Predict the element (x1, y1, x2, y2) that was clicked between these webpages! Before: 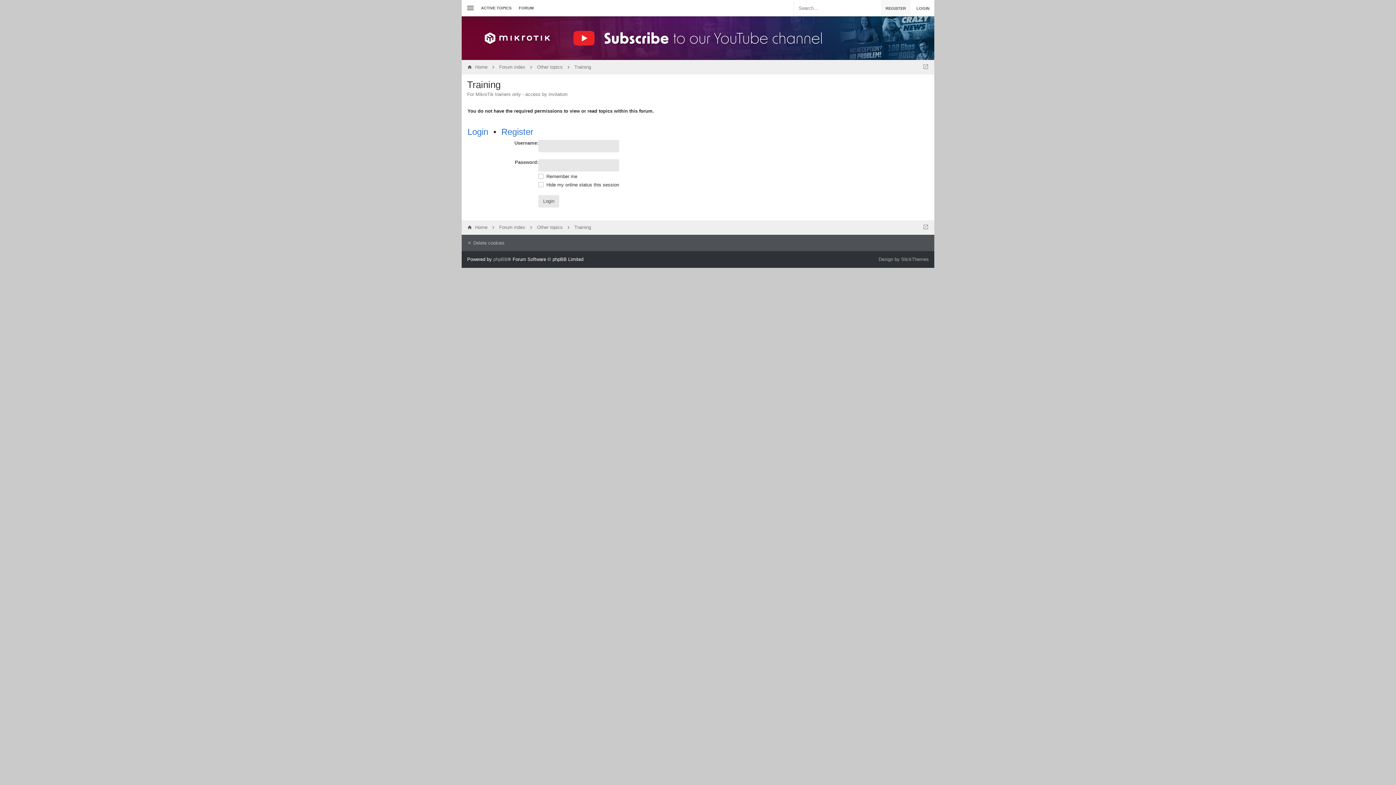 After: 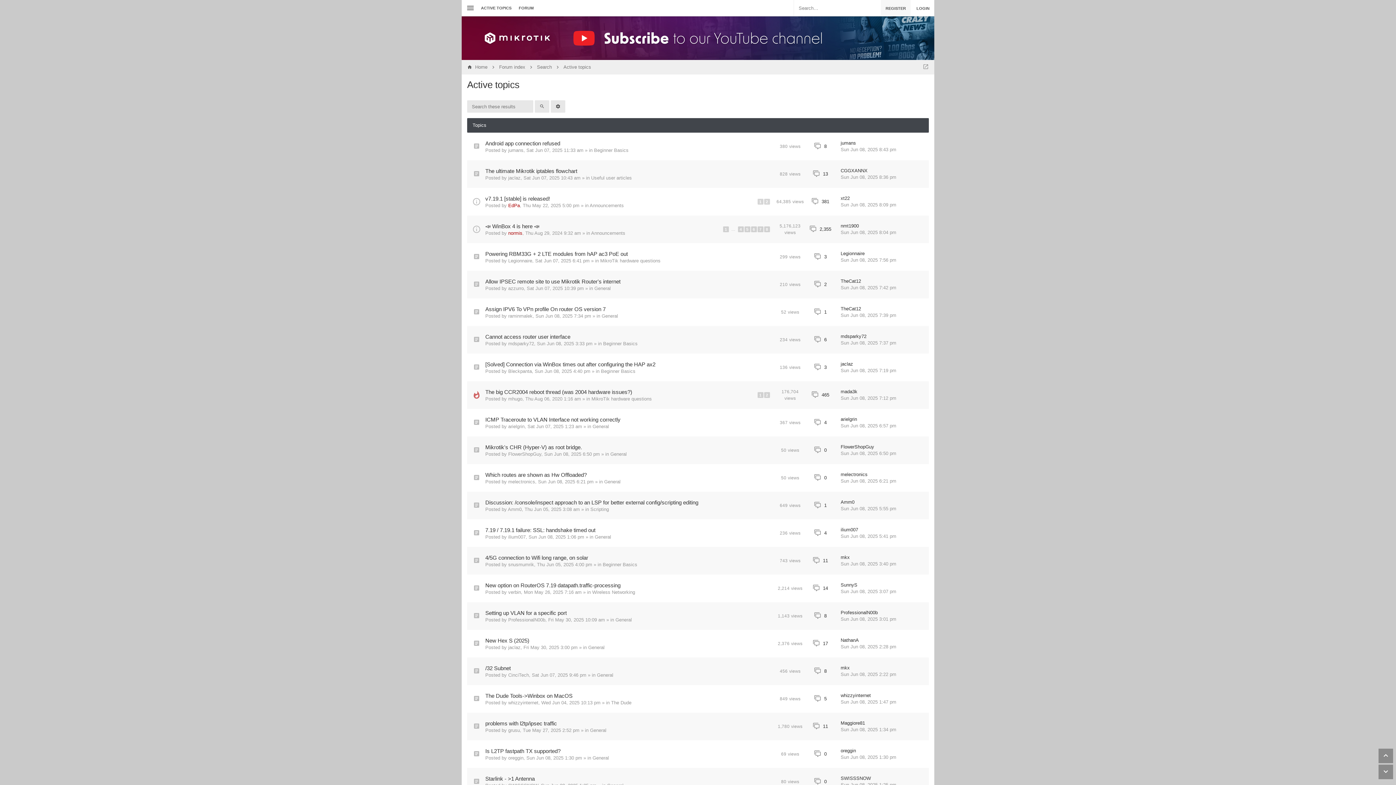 Action: label: ACTIVE TOPICS bbox: (477, 0, 515, 16)